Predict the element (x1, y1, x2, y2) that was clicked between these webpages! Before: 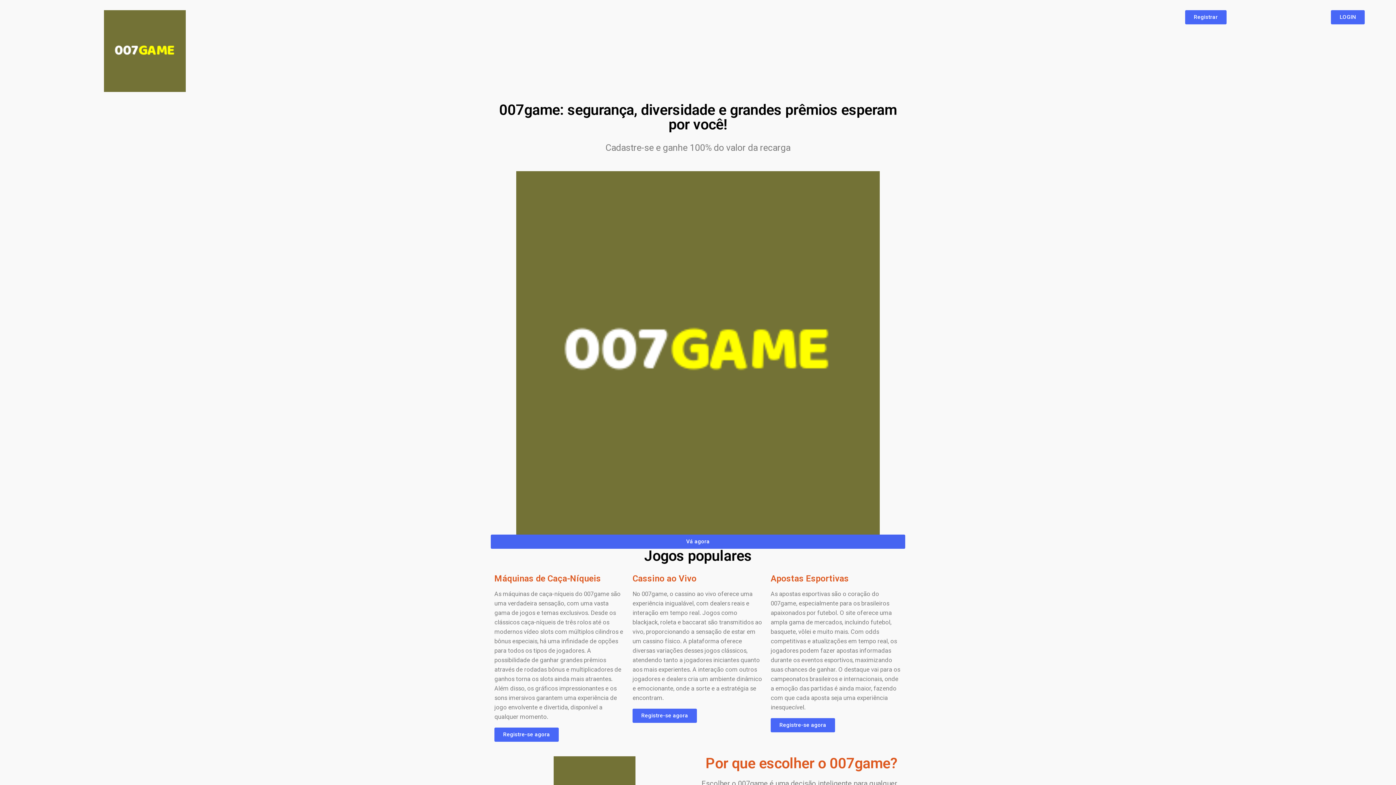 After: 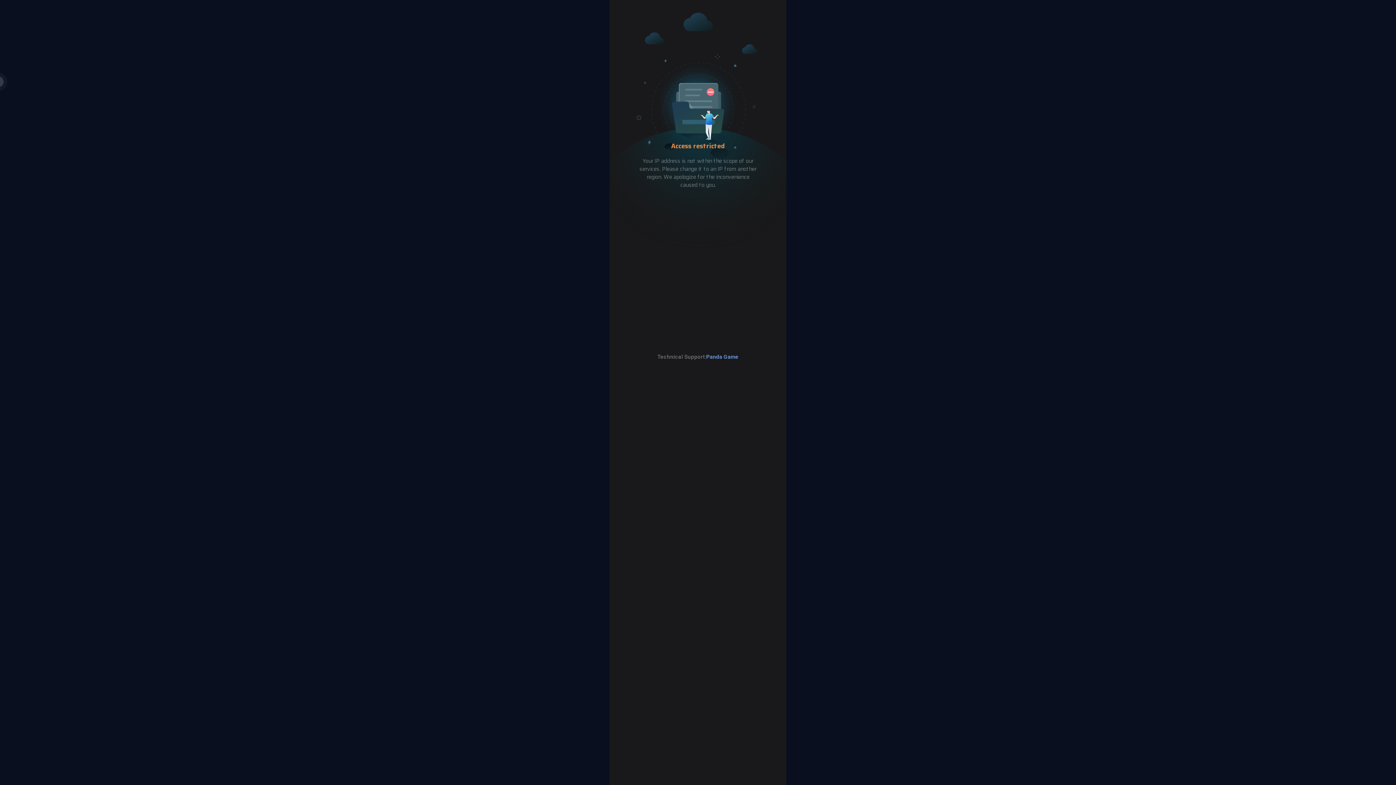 Action: bbox: (494, 727, 558, 742) label: Registre-se agora